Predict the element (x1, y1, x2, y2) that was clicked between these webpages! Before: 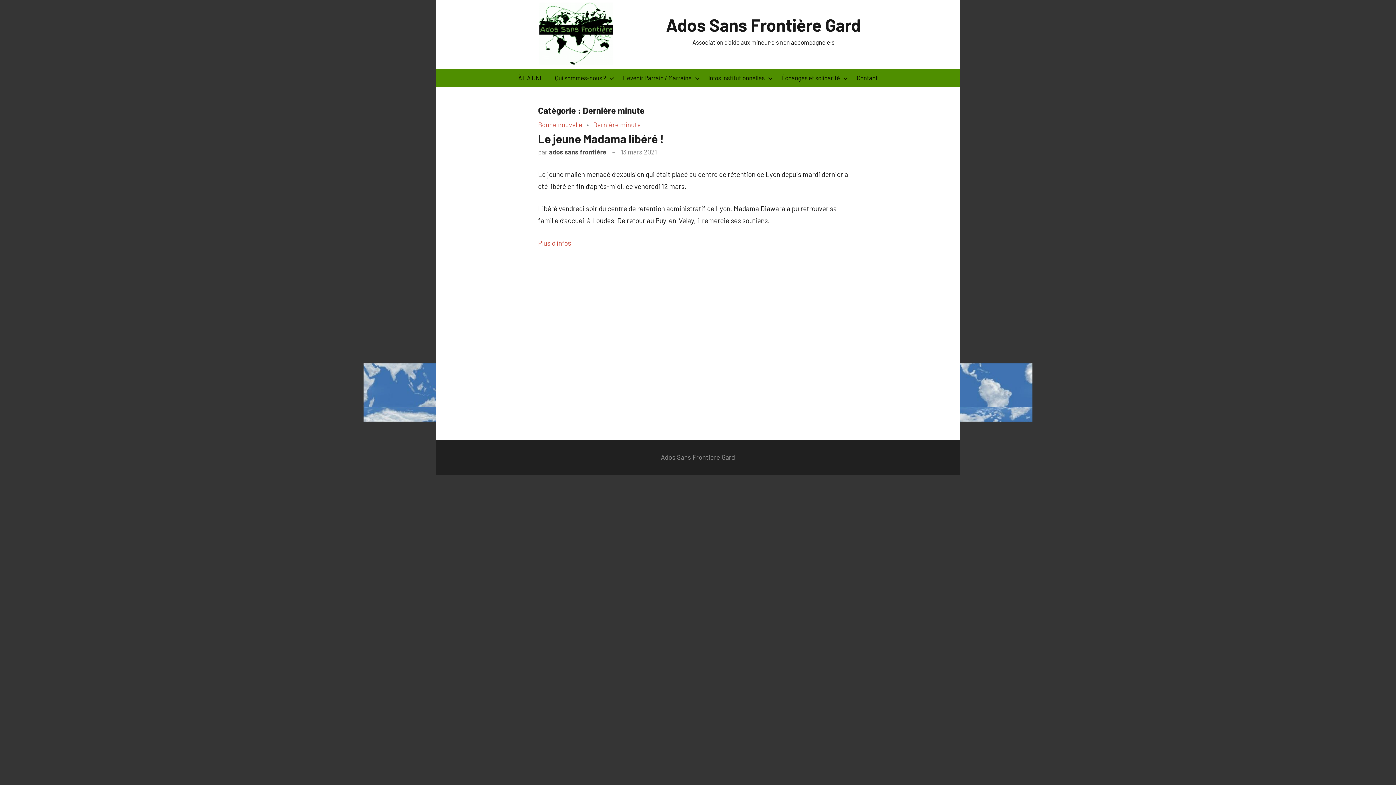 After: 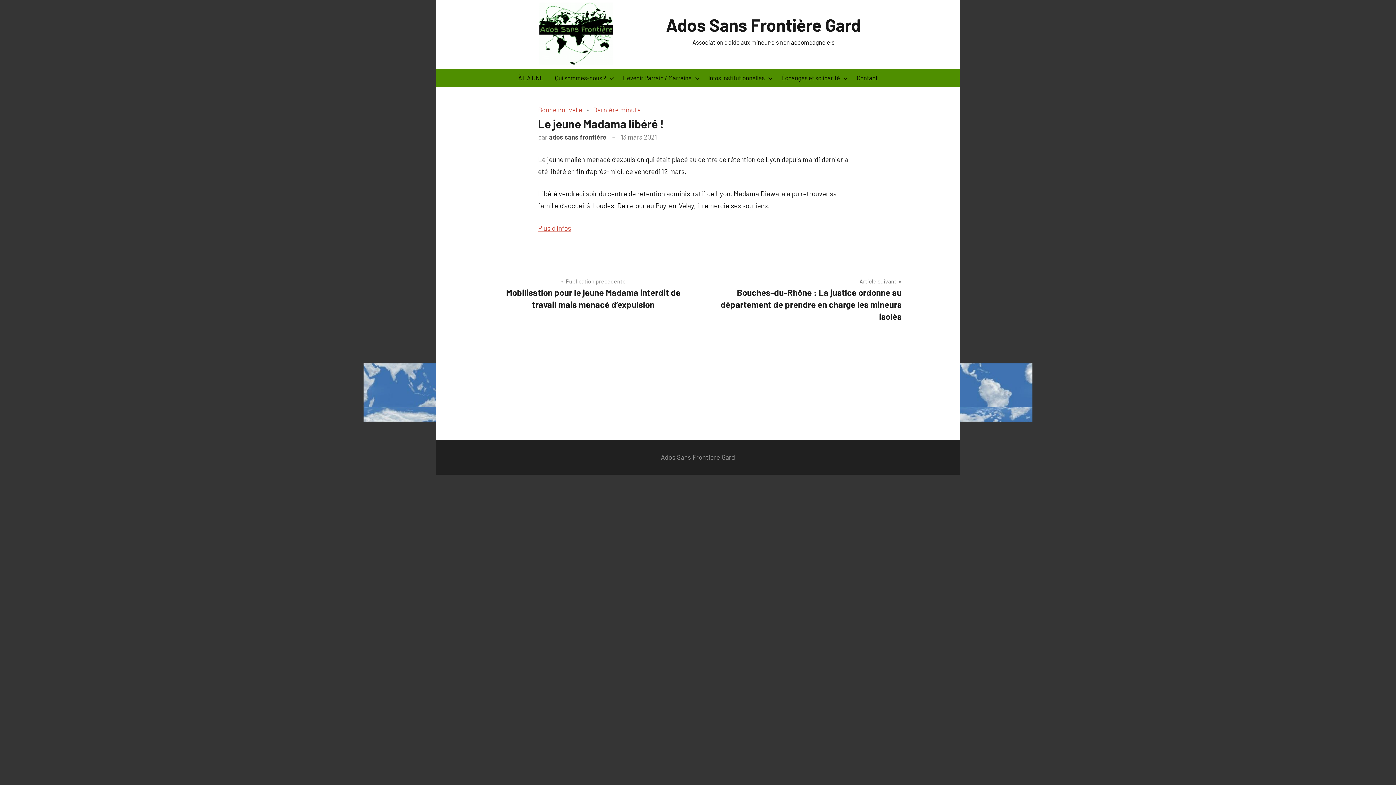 Action: label: 13 mars 2021 bbox: (621, 148, 657, 156)